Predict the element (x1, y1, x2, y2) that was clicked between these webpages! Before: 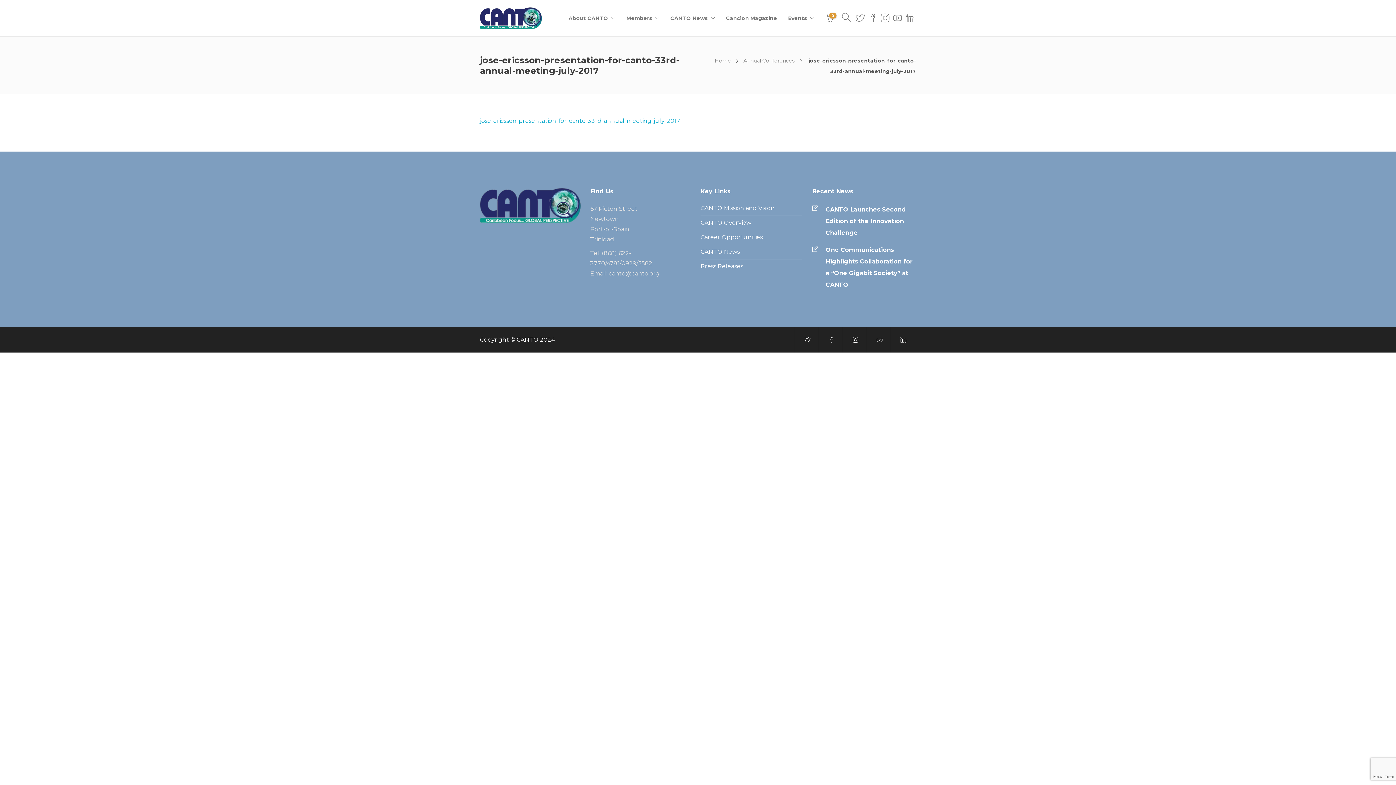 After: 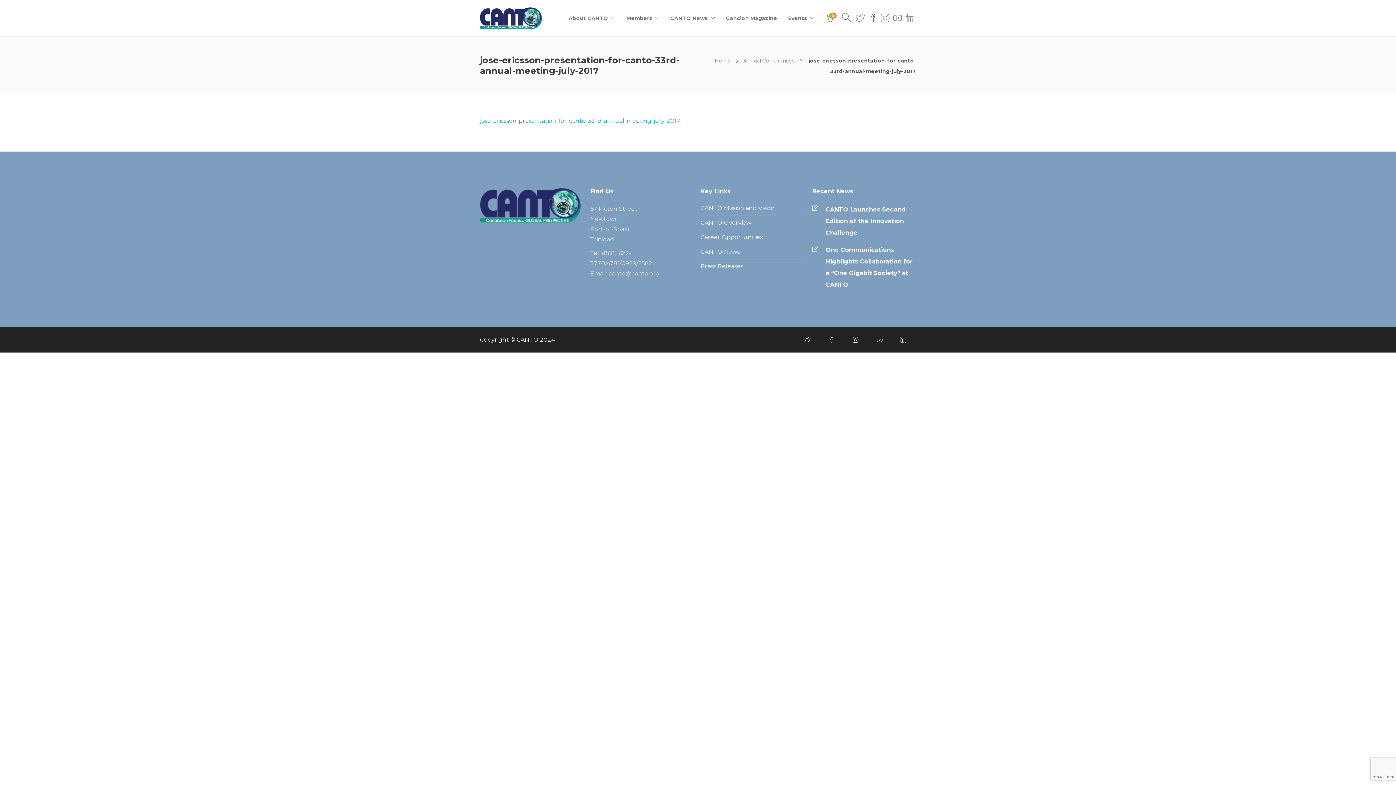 Action: bbox: (866, 0, 879, 36)